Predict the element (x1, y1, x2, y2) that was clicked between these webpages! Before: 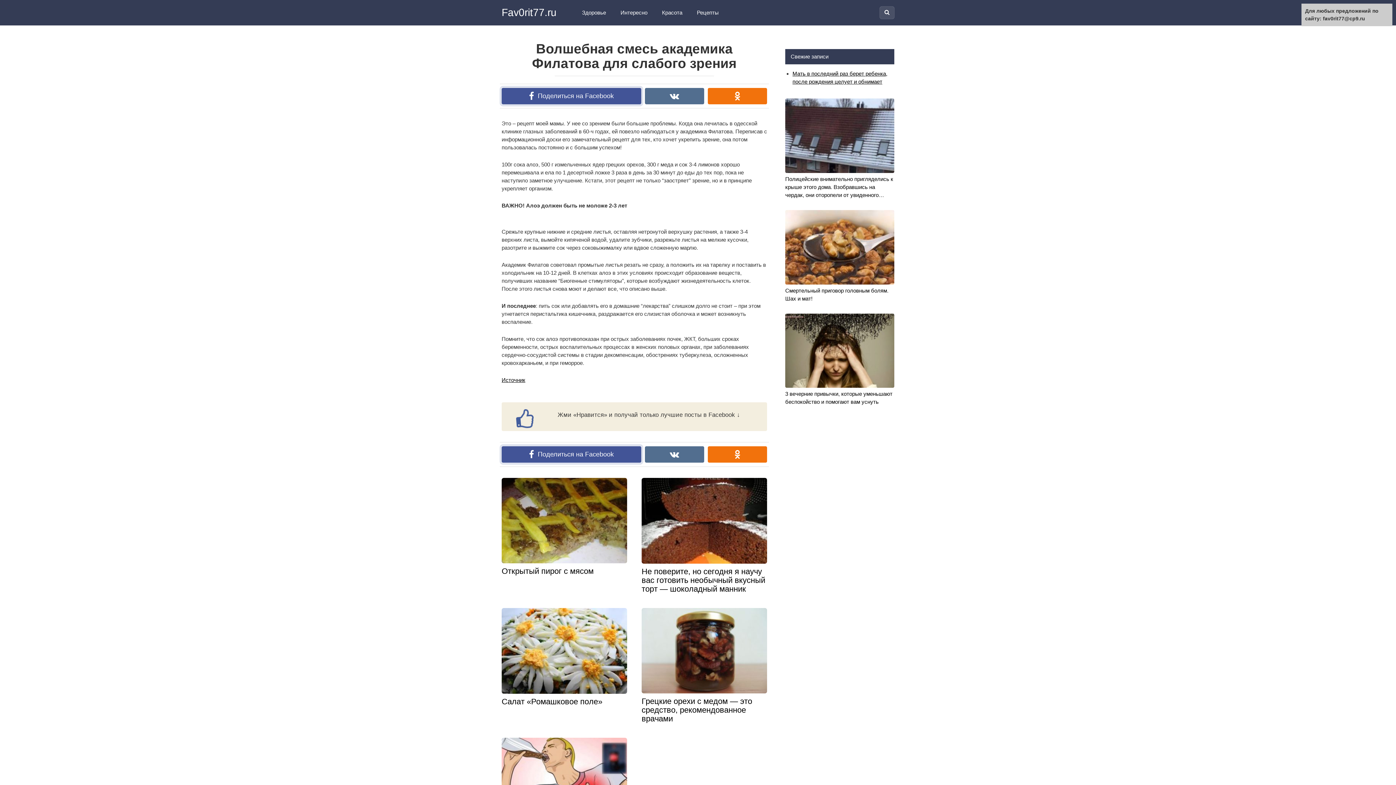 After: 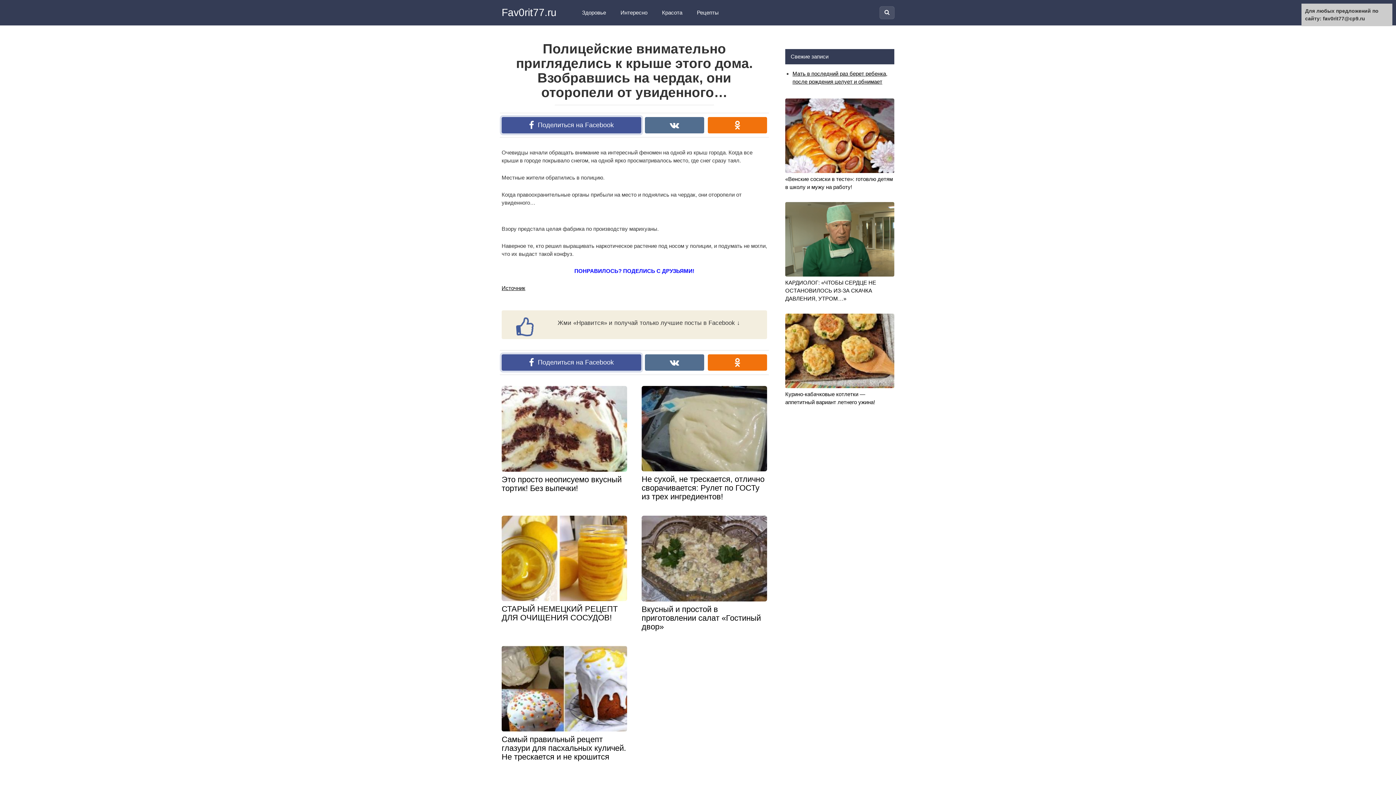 Action: label: Полицейские внимательно пригляделись к крыше этого дома. Взобравшись на чердак, они оторопели от увиденного… bbox: (785, 98, 894, 199)